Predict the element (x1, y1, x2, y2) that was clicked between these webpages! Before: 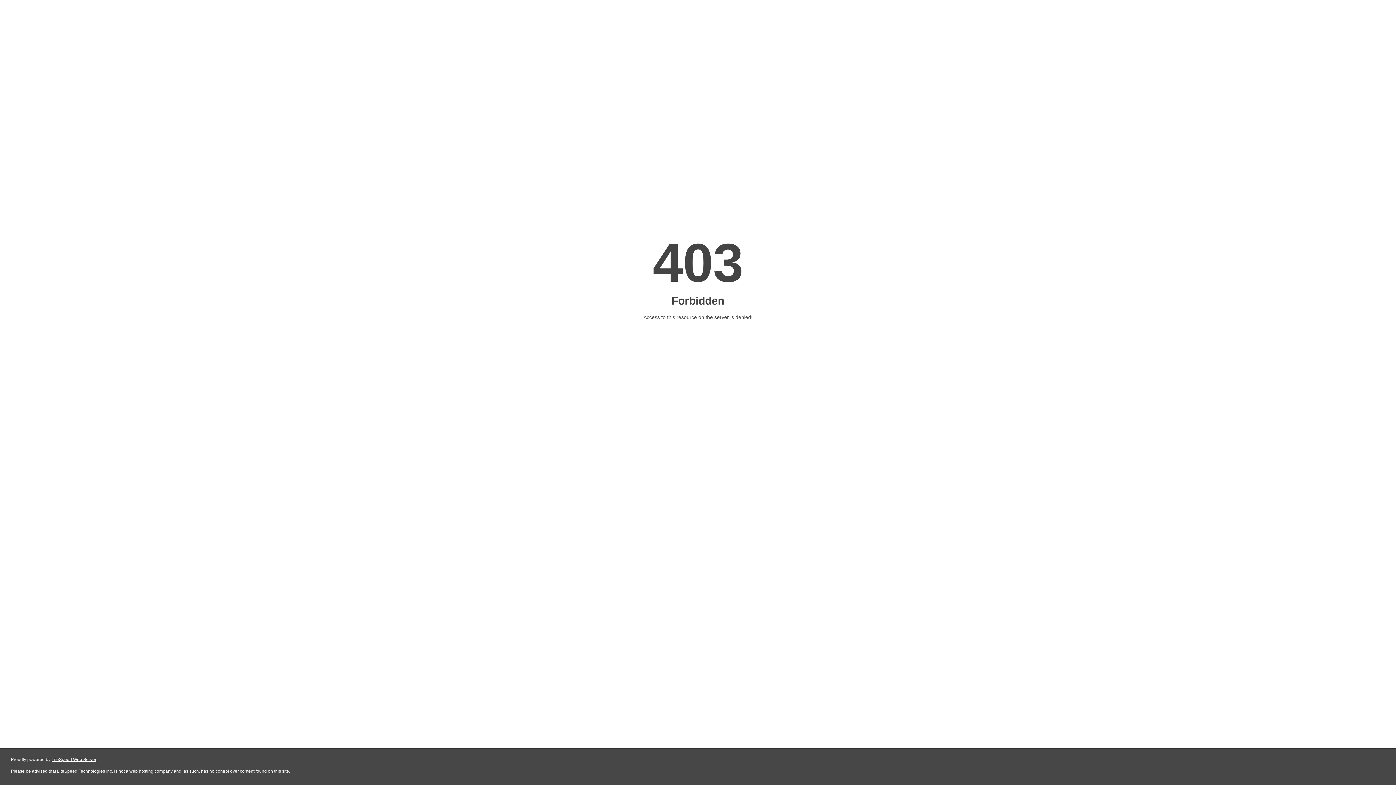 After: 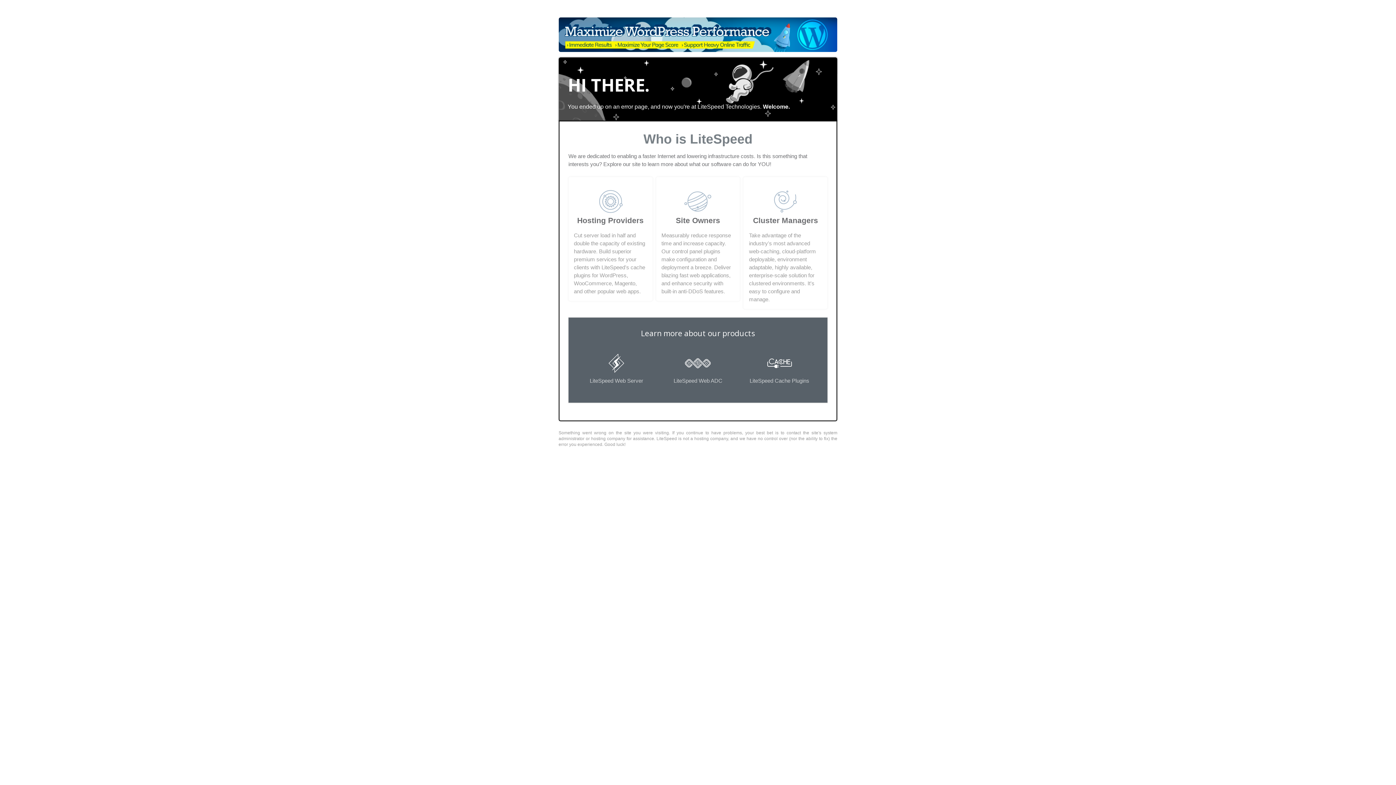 Action: bbox: (51, 757, 96, 762) label: LiteSpeed Web Server